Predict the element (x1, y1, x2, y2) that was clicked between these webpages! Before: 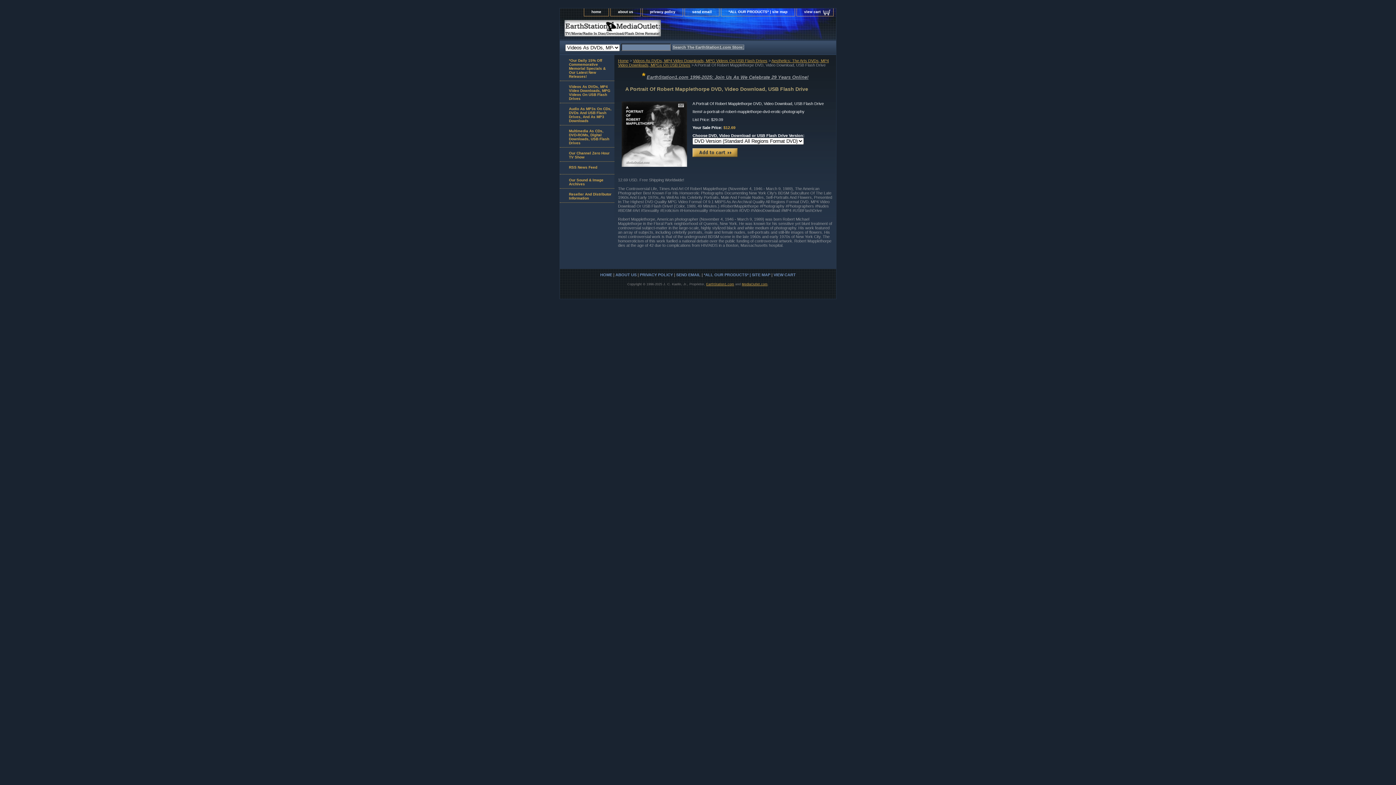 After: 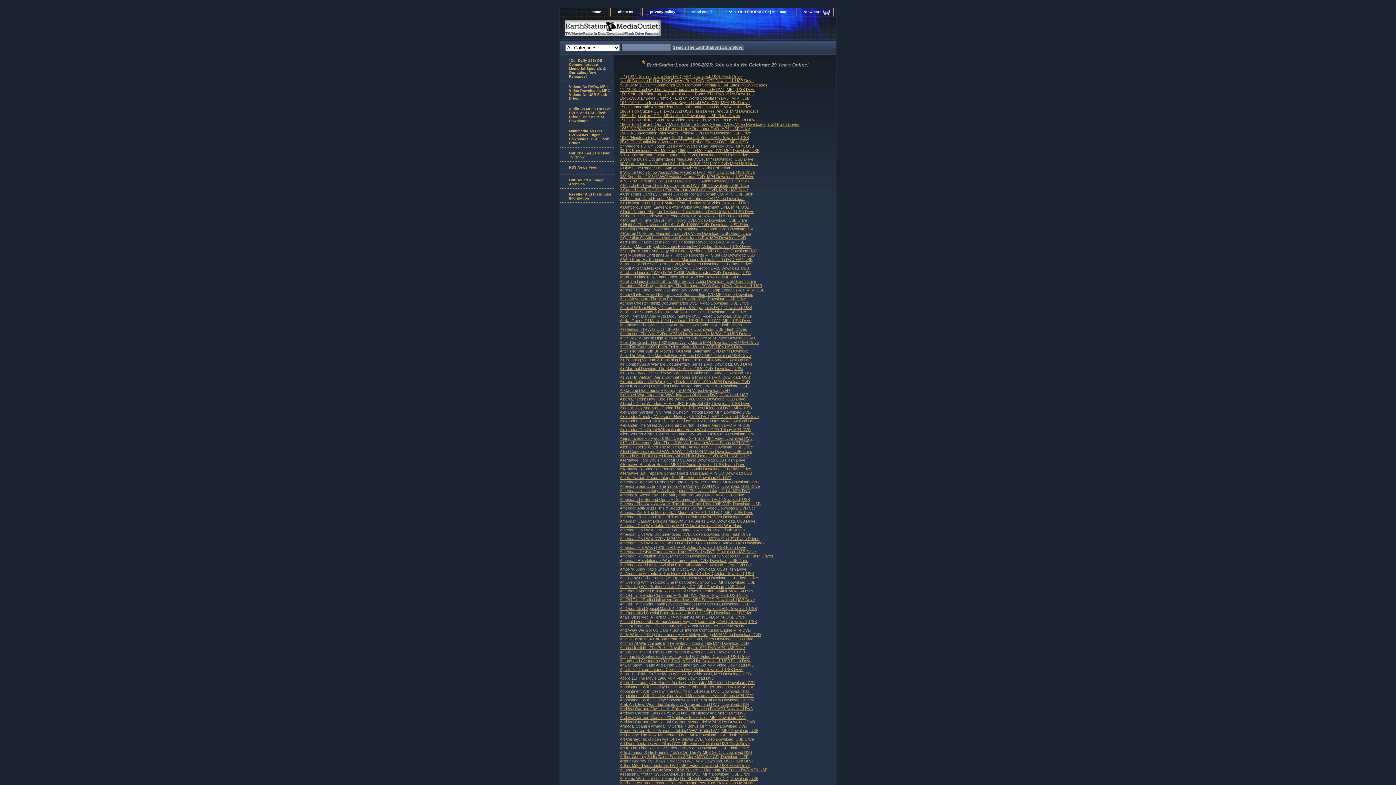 Action: label: *ALL OUR PRODUCTS* | SITE MAP bbox: (704, 272, 770, 276)